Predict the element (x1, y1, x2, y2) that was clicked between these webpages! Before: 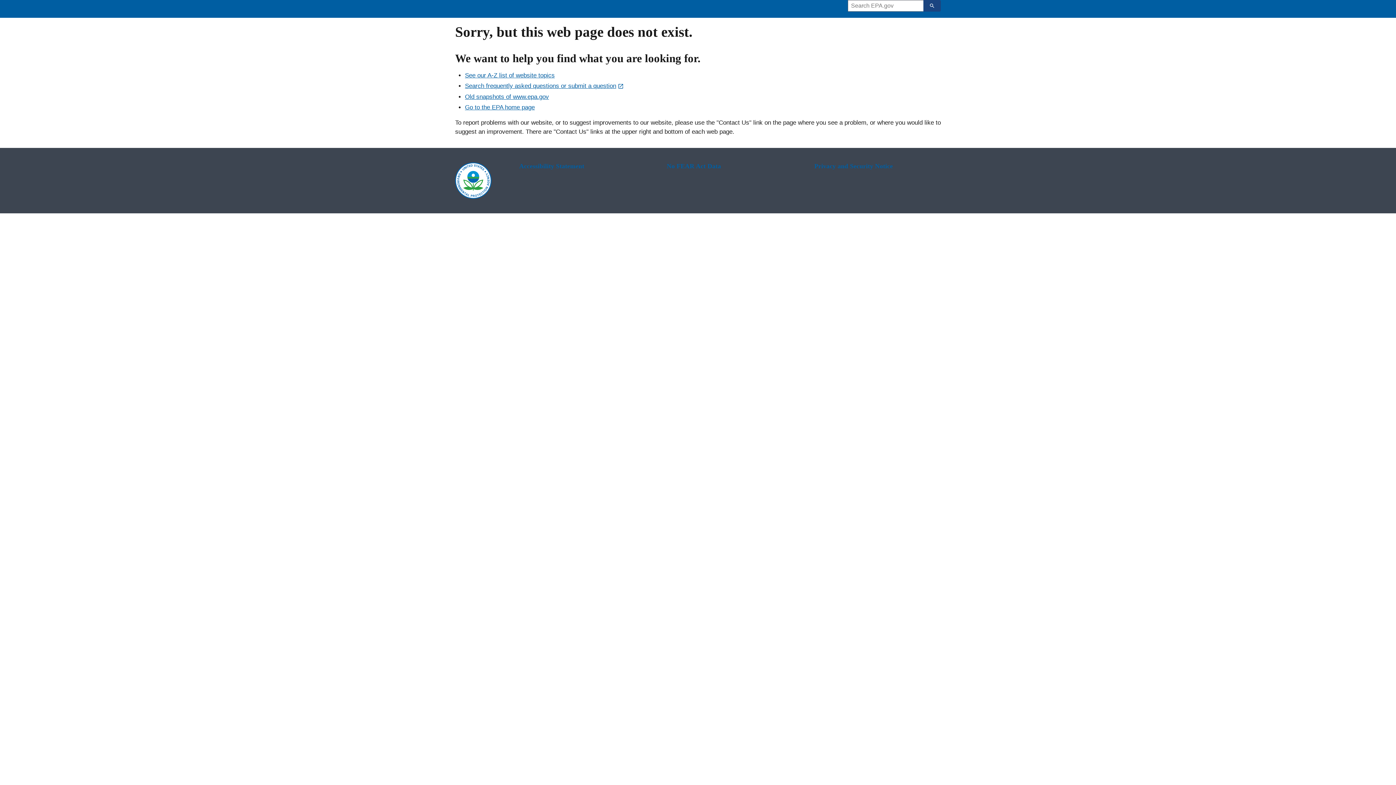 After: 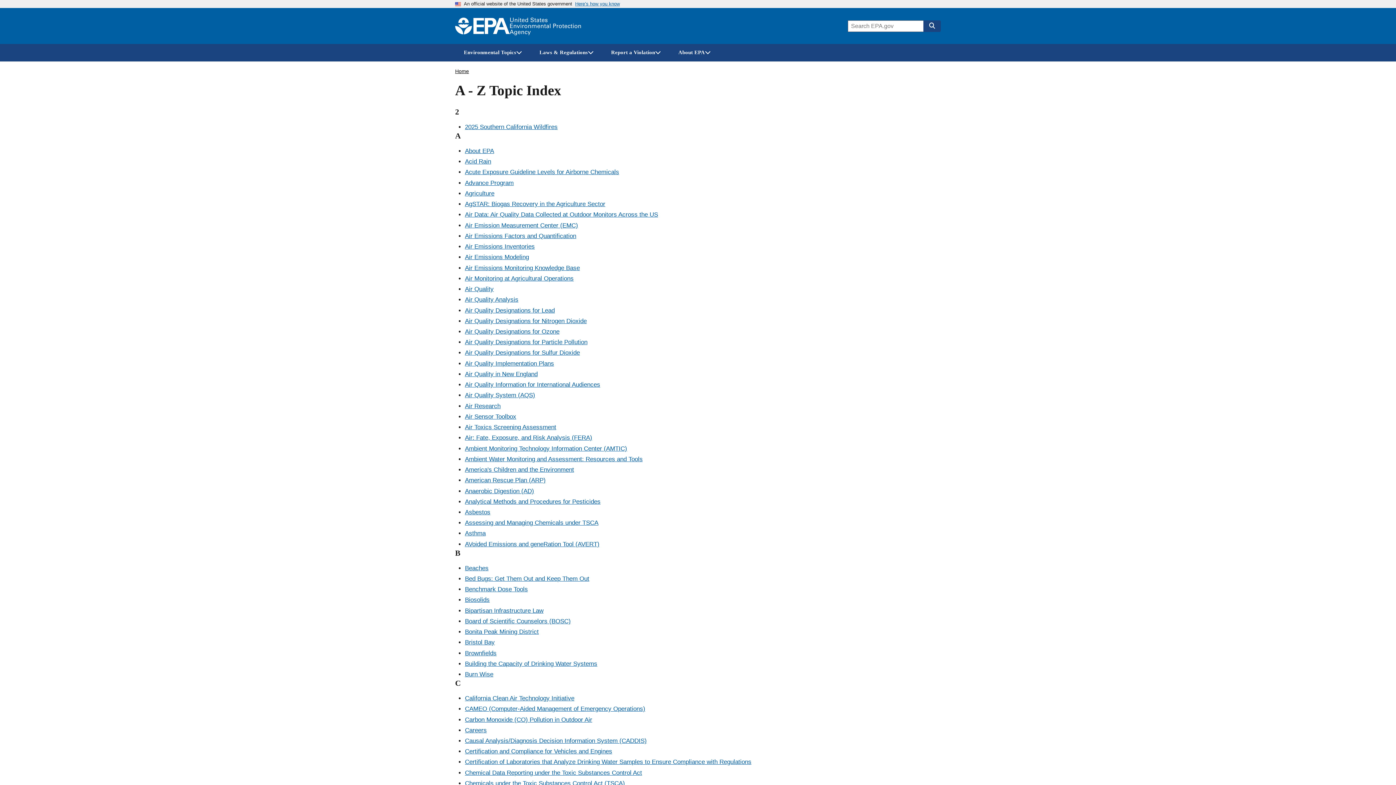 Action: bbox: (465, 72, 554, 78) label: See our A-Z list of website topics